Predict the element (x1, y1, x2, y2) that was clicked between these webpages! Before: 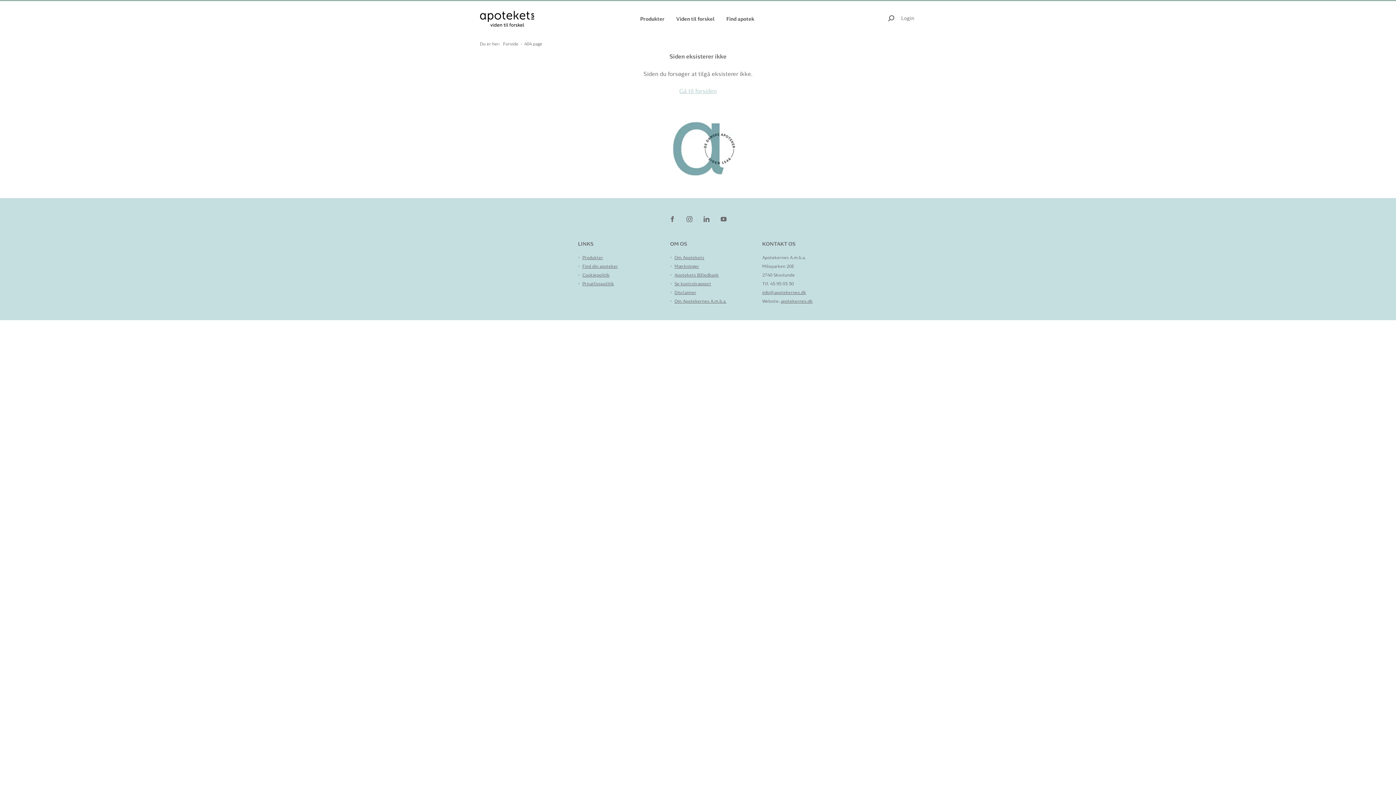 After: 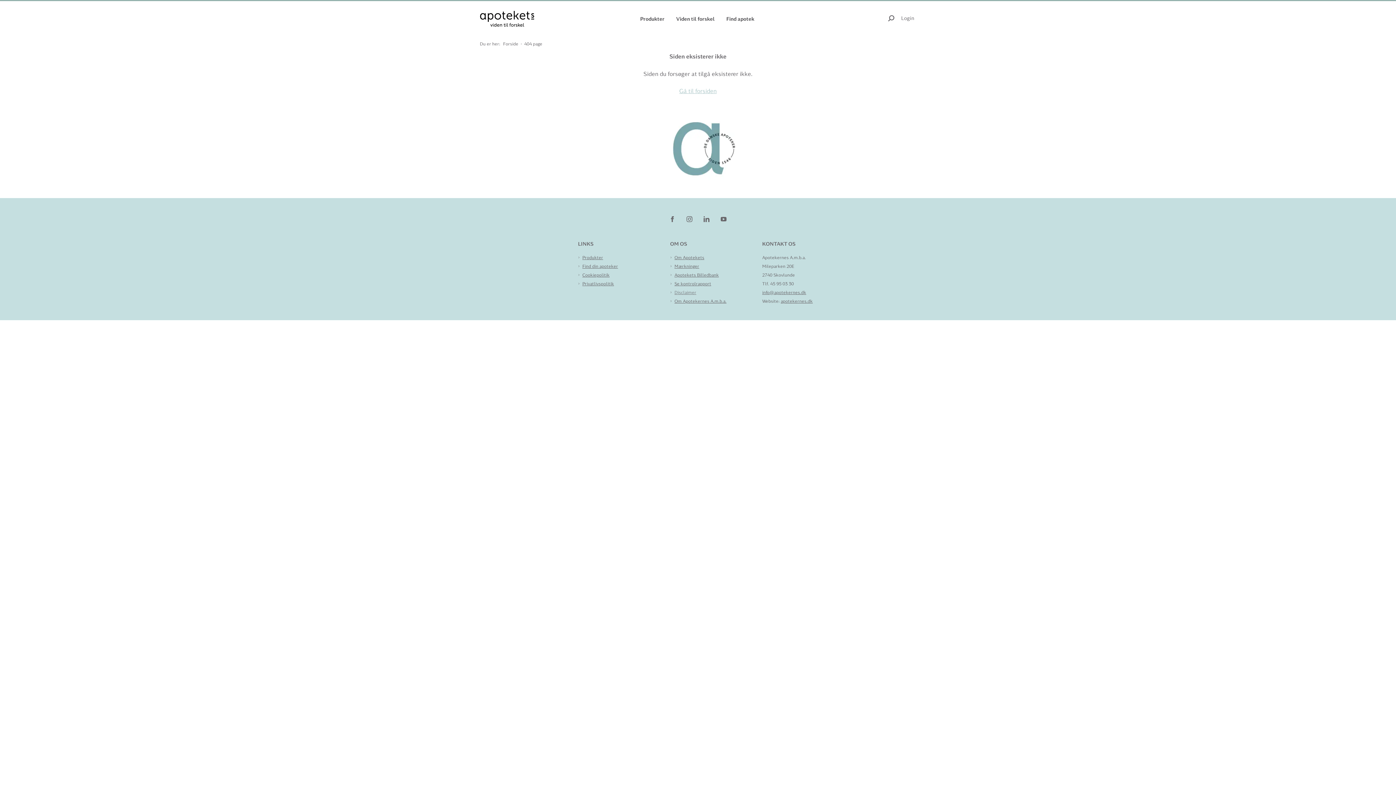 Action: label: Disclaimer bbox: (673, 288, 696, 296)